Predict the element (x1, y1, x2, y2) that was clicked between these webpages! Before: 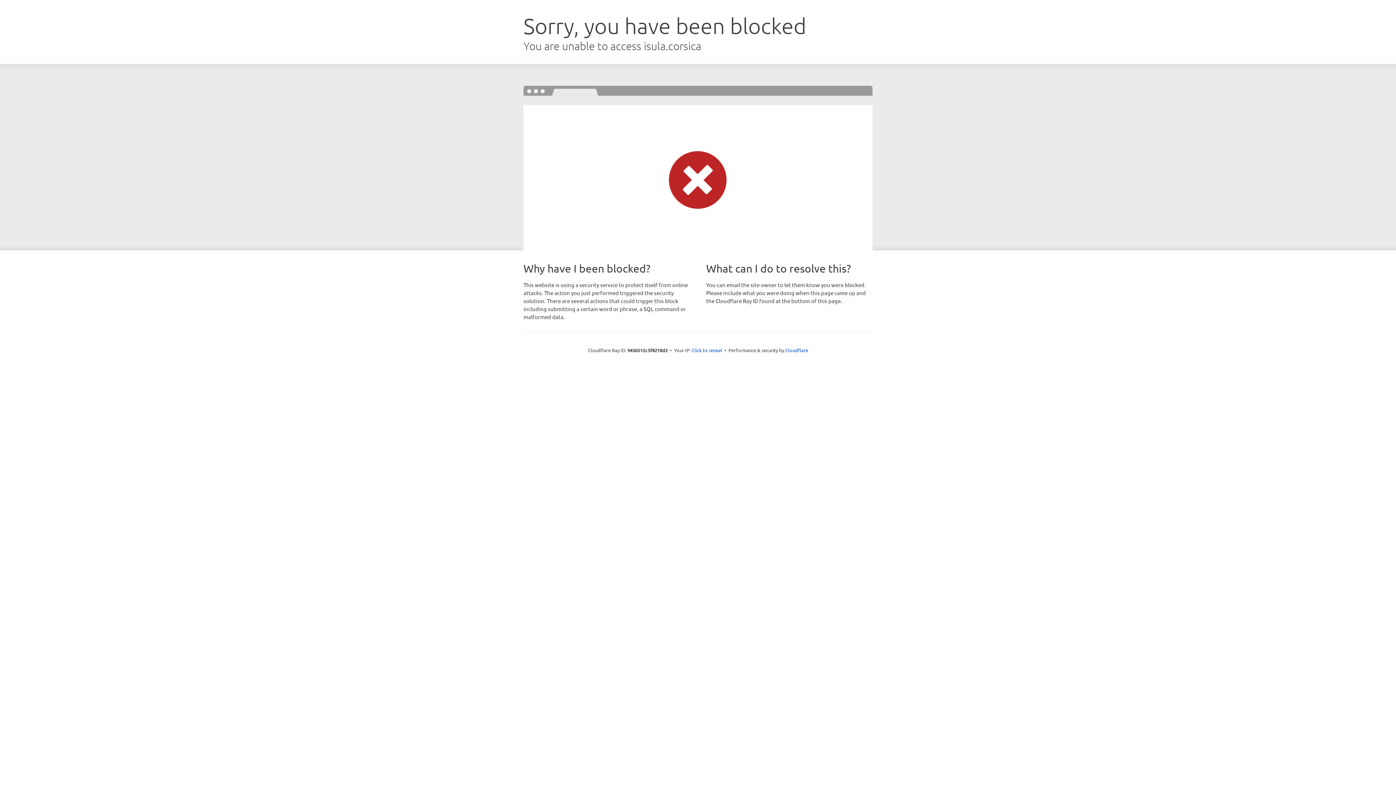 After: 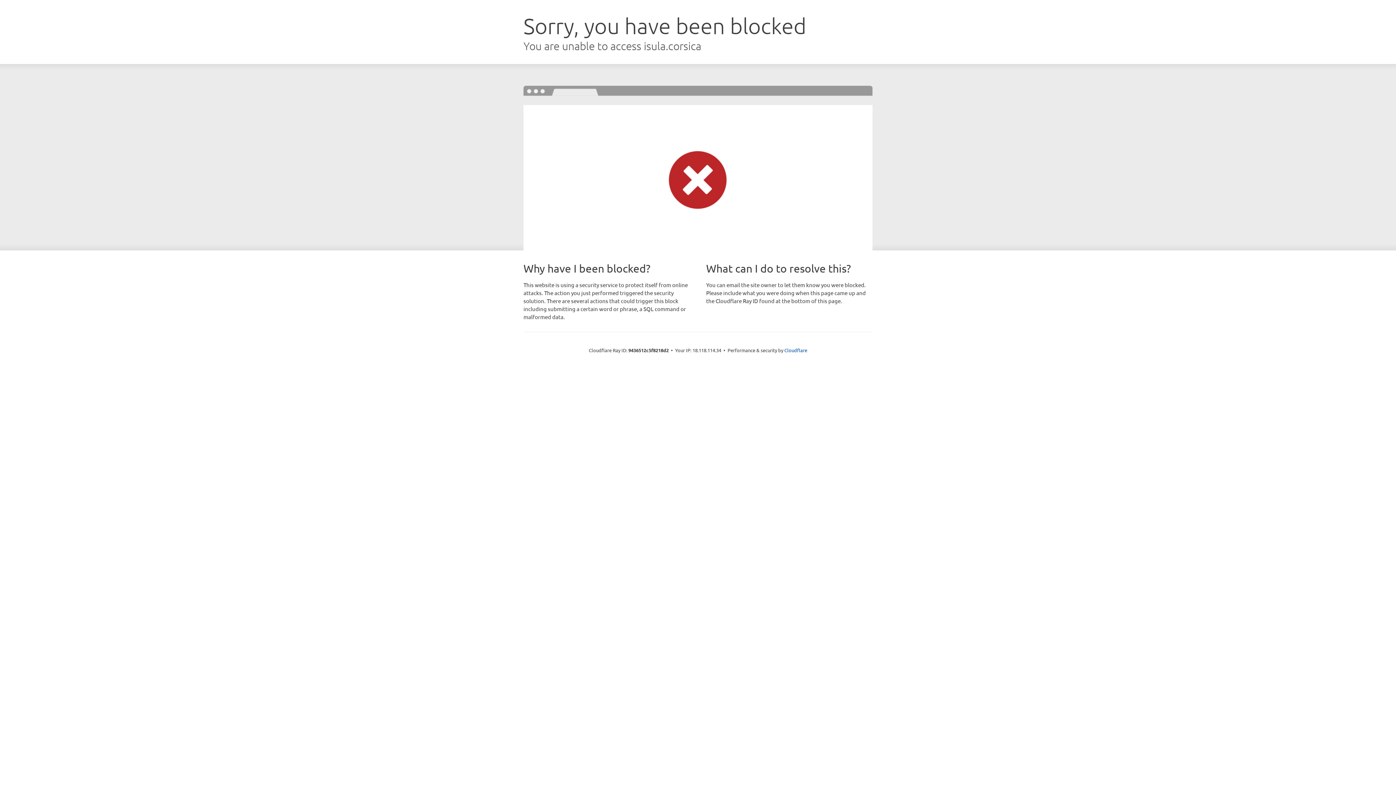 Action: label: Click to reveal bbox: (691, 346, 722, 353)